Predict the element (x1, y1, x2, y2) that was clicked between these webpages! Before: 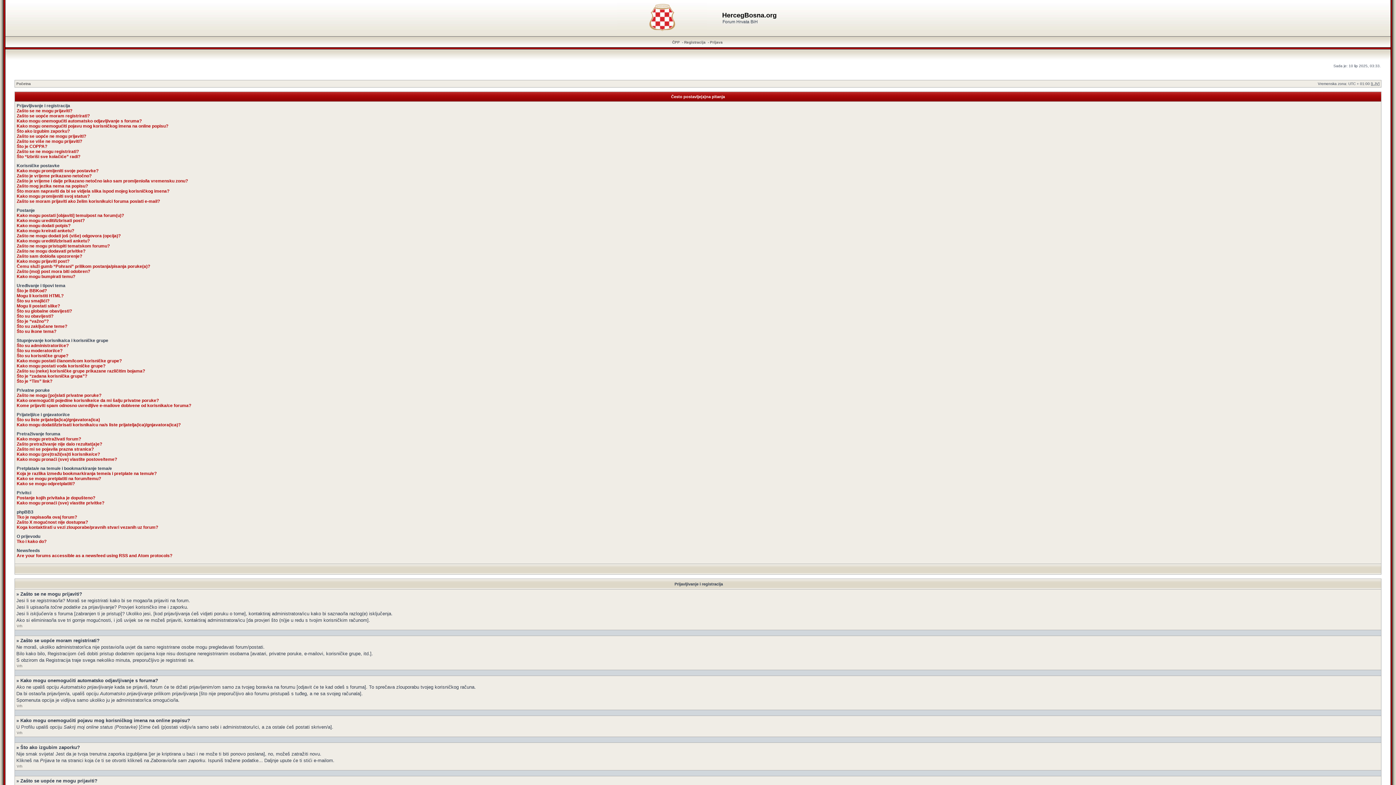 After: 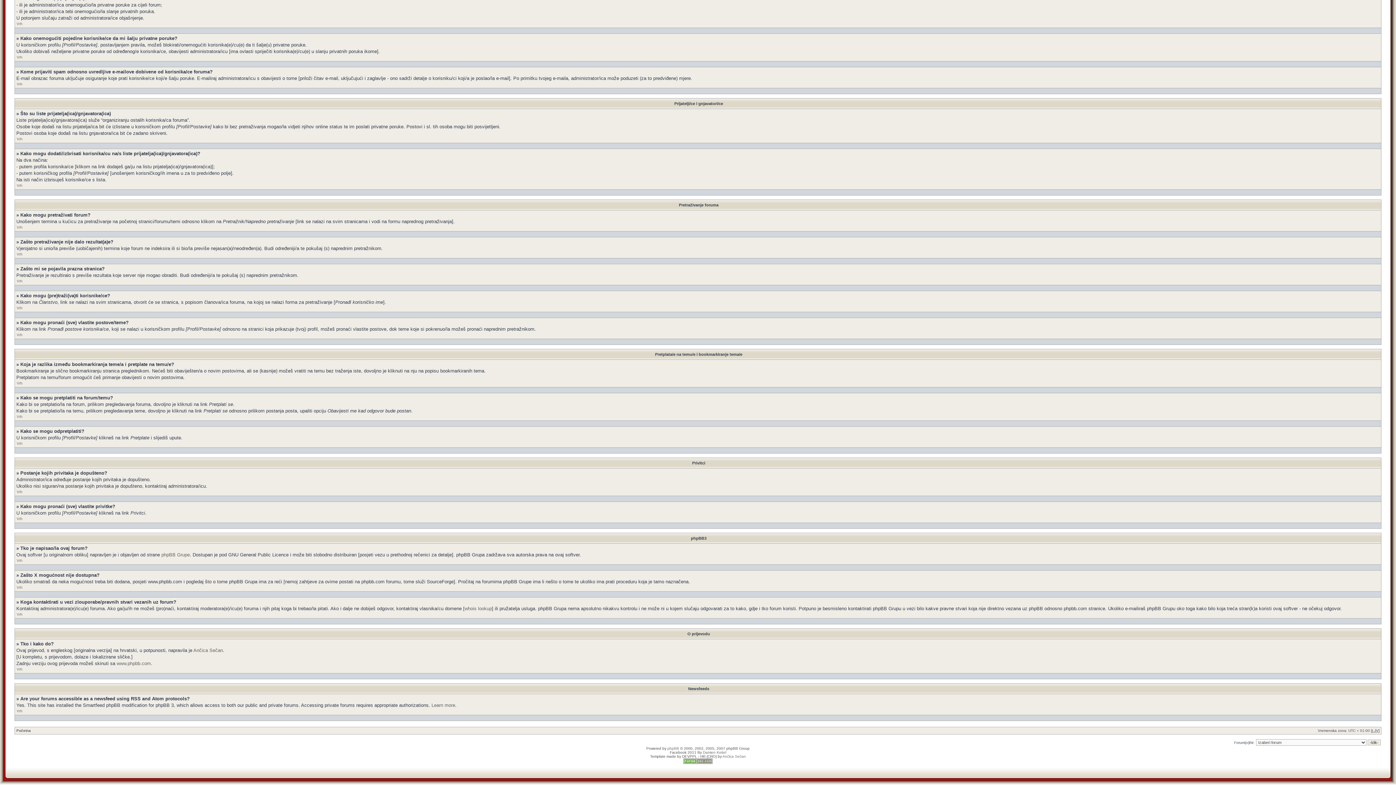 Action: bbox: (16, 422, 180, 427) label: Kako mogu dodati/izbrisati korisnika/cu na/s liste prijatelja(ica)/gnjavatora(ica)?